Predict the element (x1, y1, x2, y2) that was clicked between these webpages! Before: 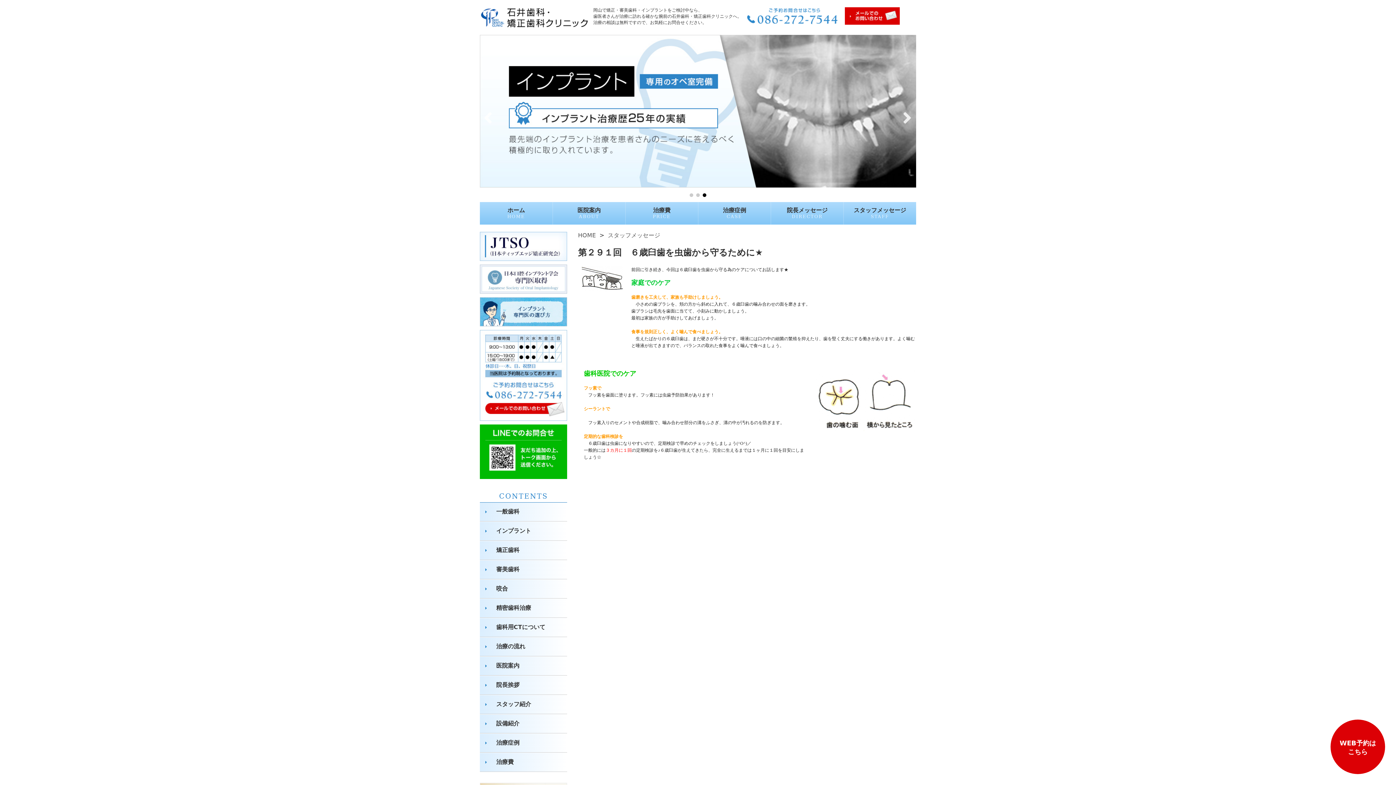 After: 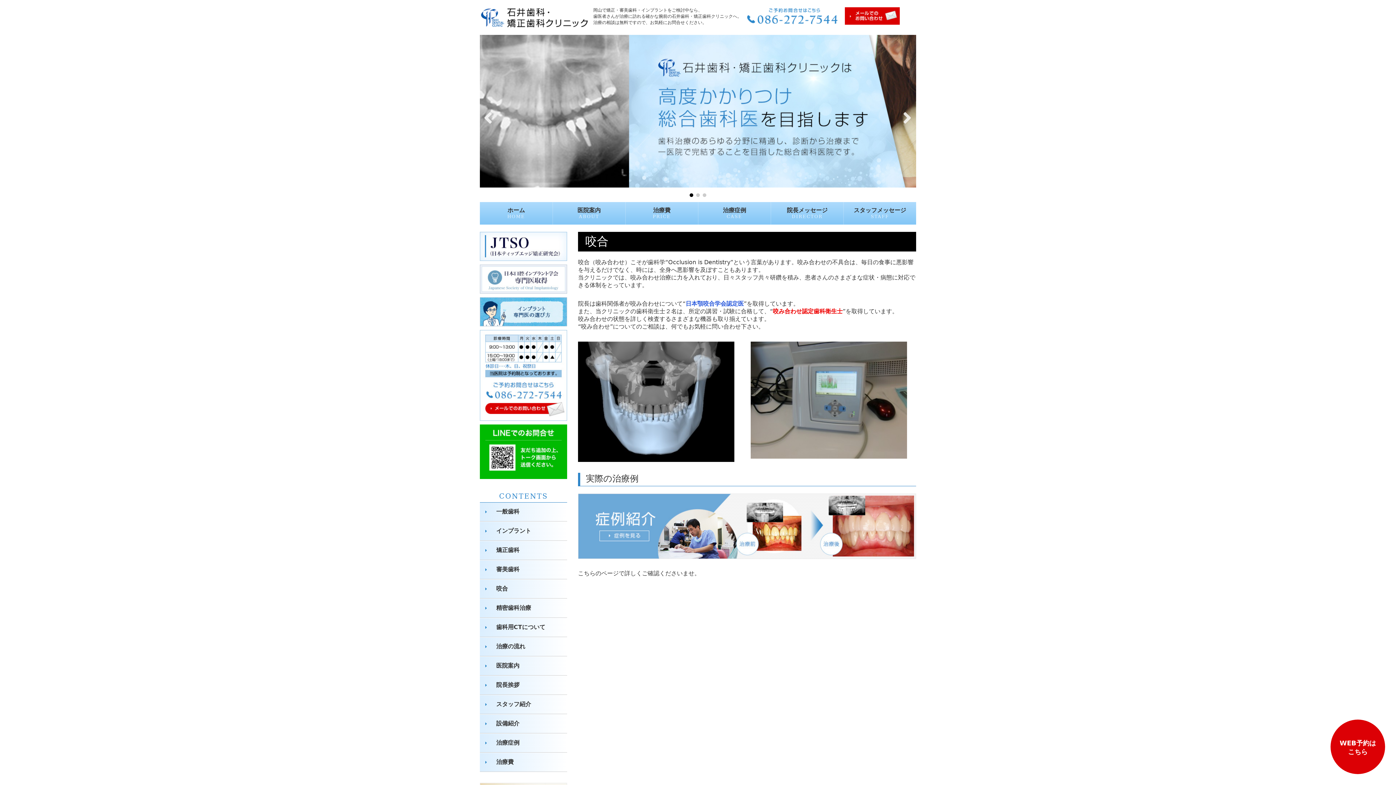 Action: bbox: (480, 580, 567, 598) label: 咬合
